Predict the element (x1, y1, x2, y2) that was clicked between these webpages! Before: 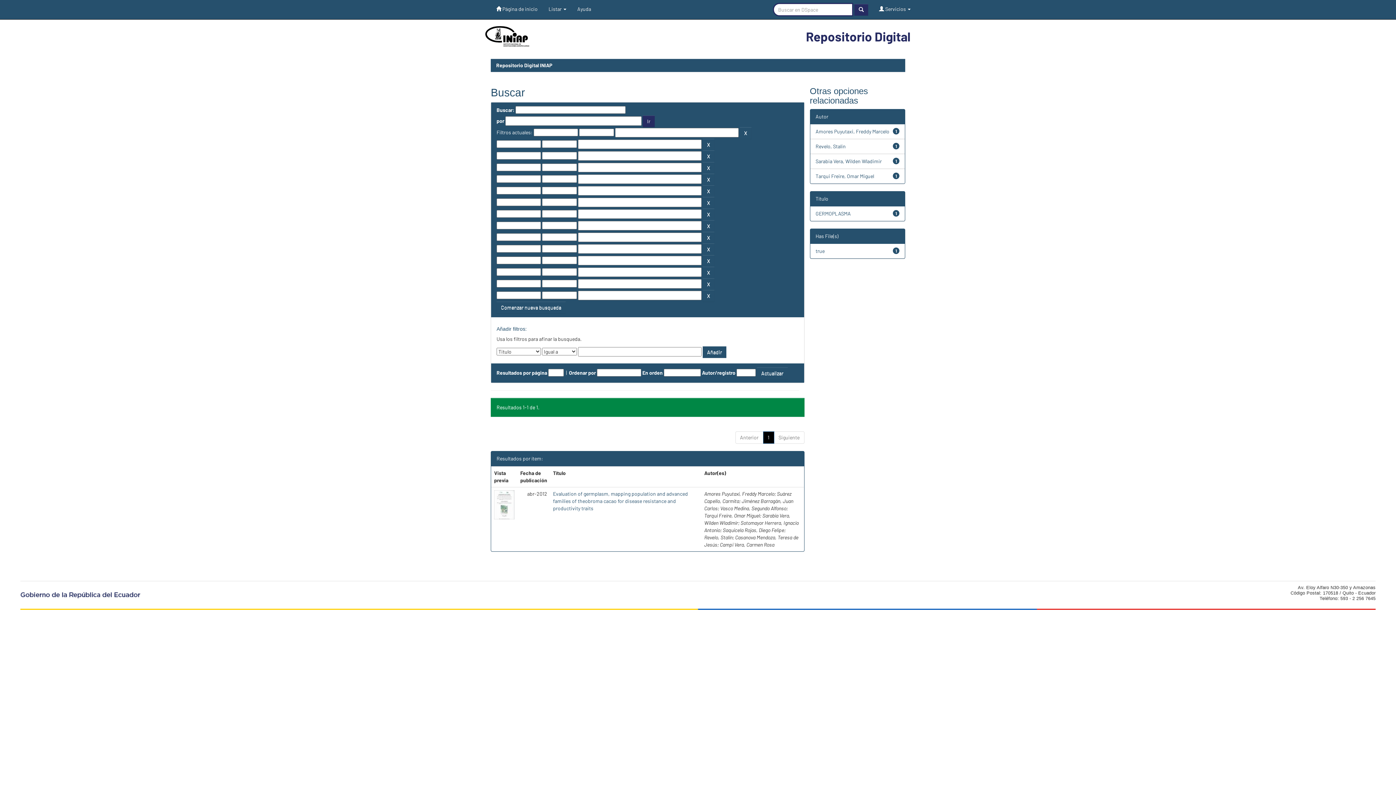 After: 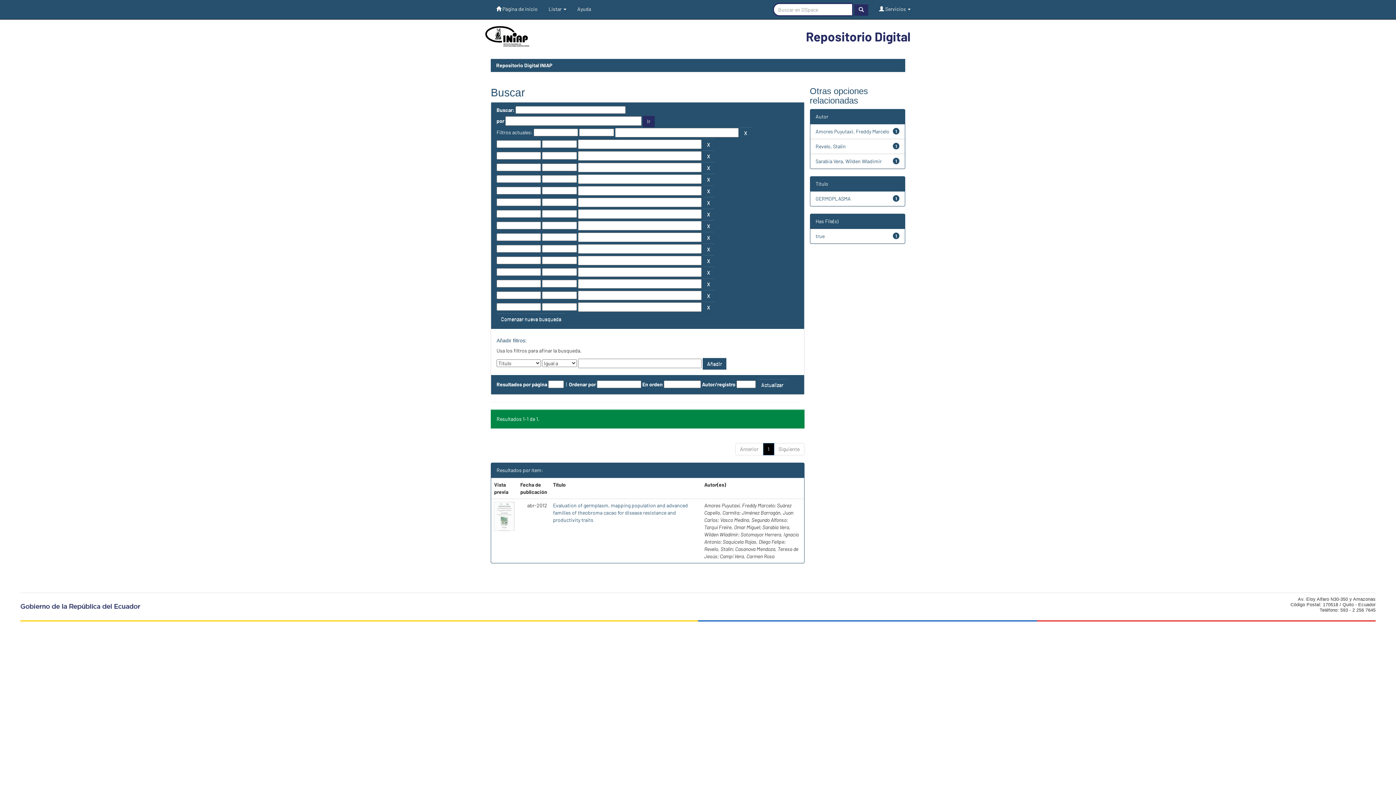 Action: bbox: (815, 173, 874, 179) label: Tarqui Freire, Omar Miguel